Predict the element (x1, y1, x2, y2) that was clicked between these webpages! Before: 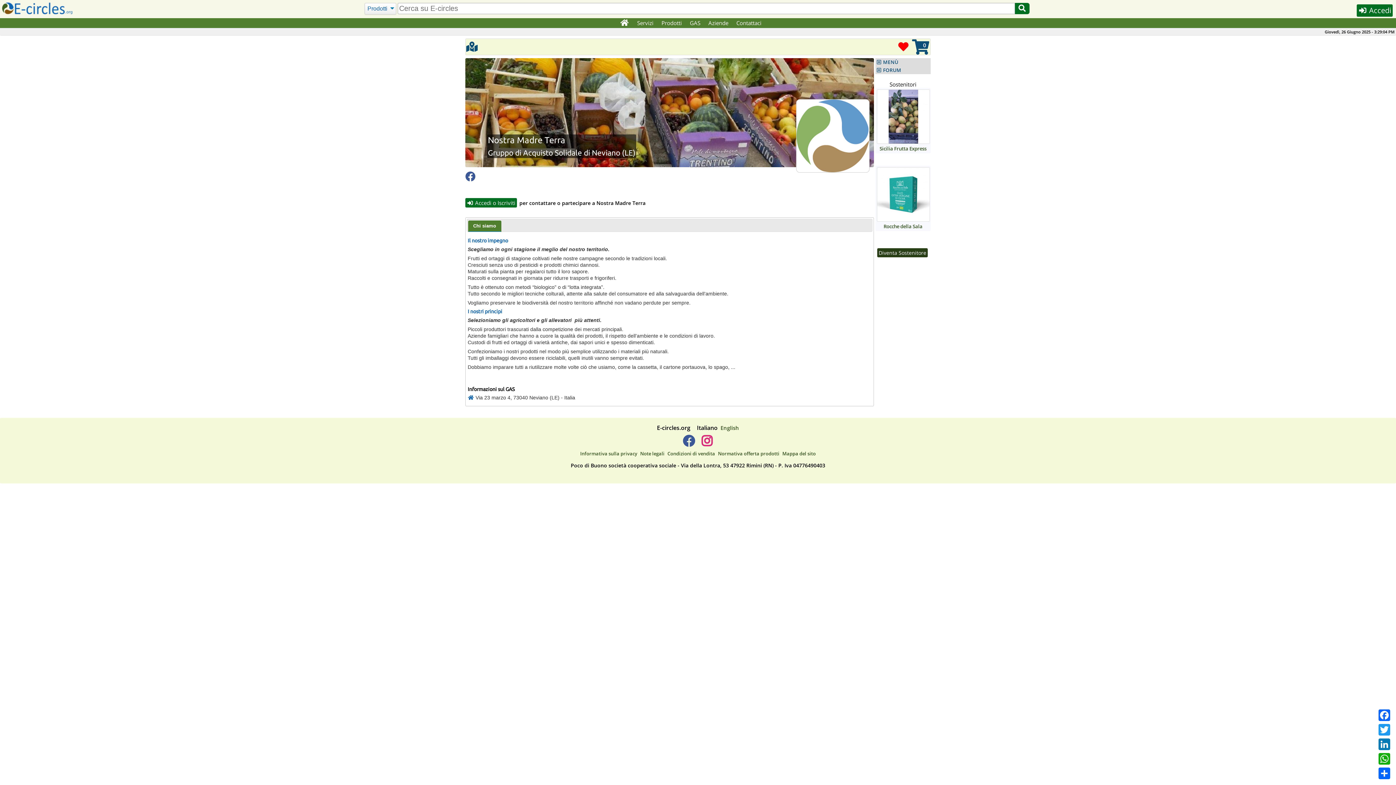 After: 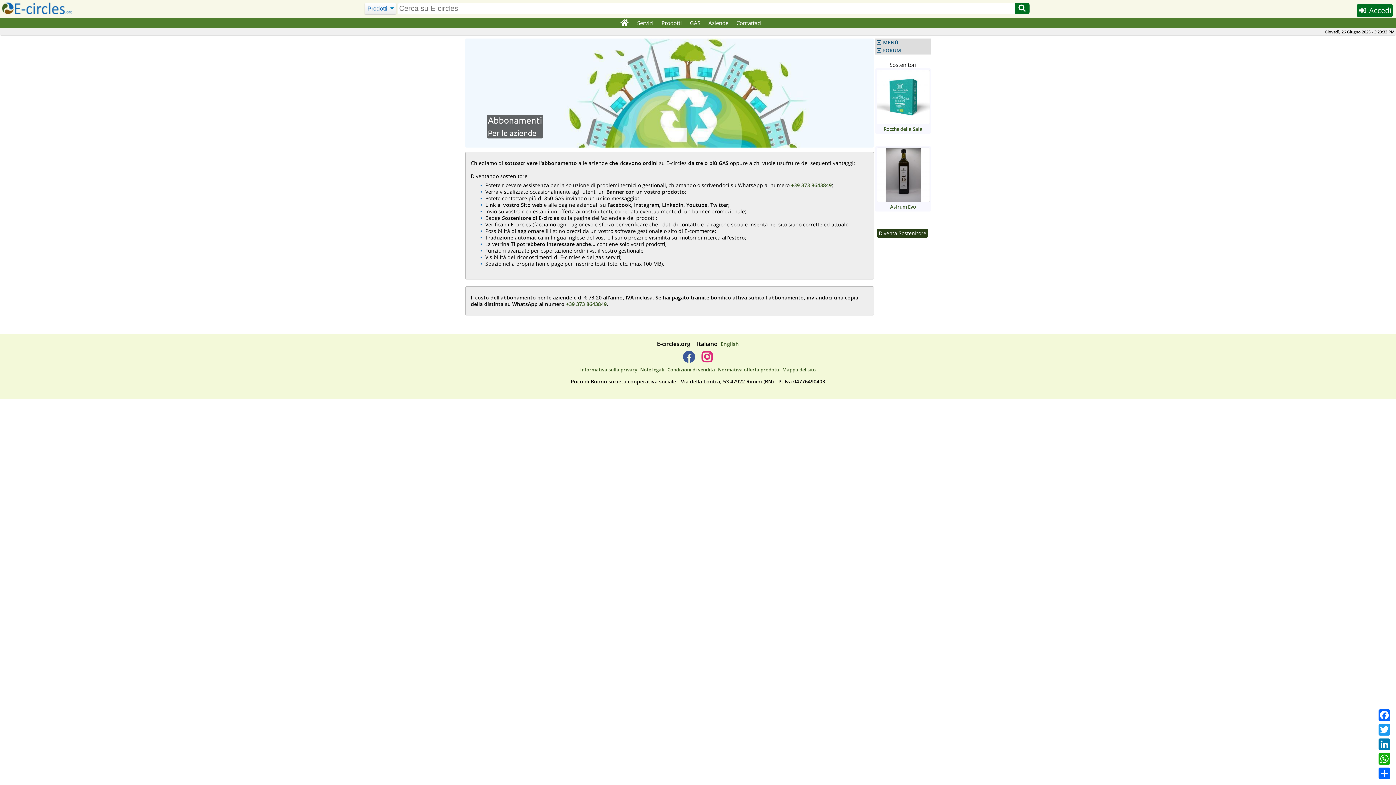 Action: bbox: (877, 248, 928, 257) label: Diventa Sostenitore